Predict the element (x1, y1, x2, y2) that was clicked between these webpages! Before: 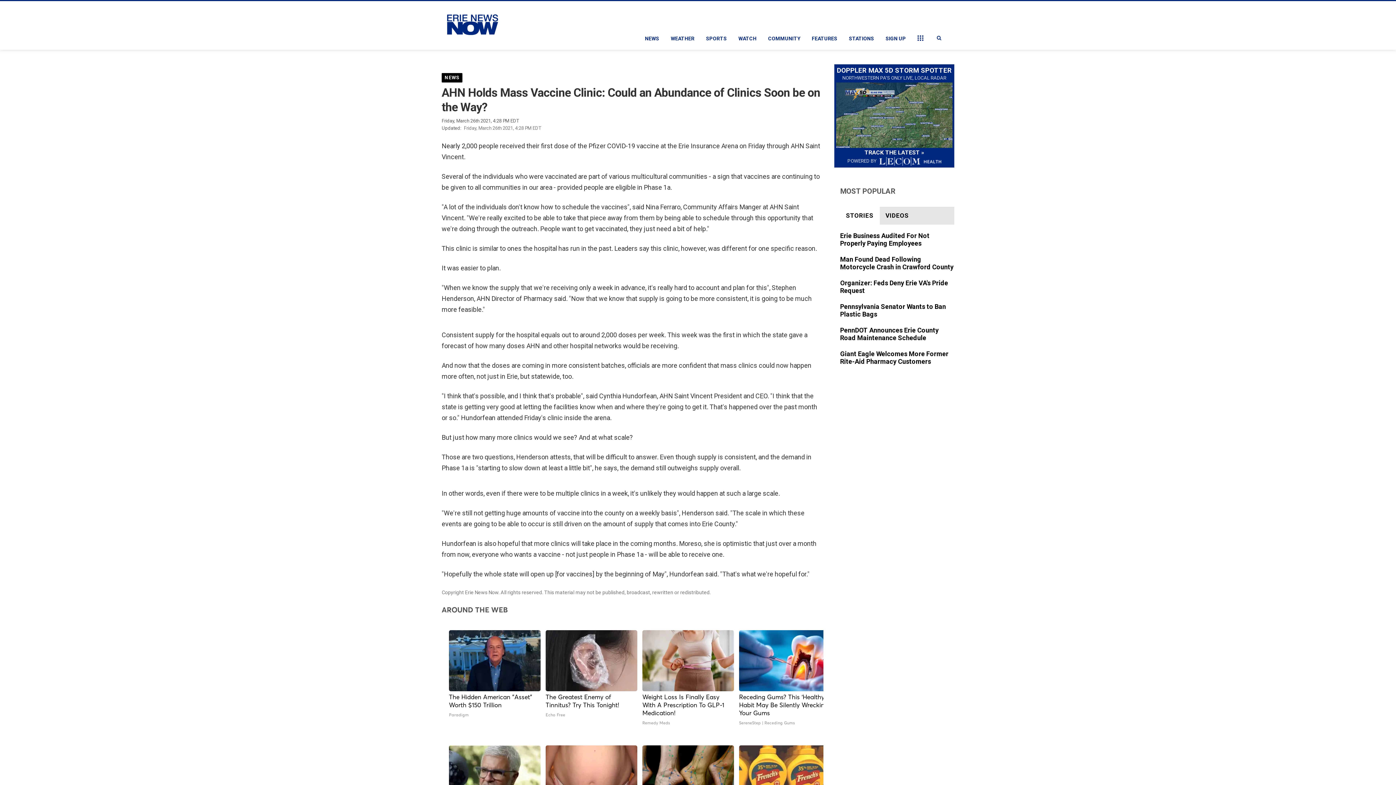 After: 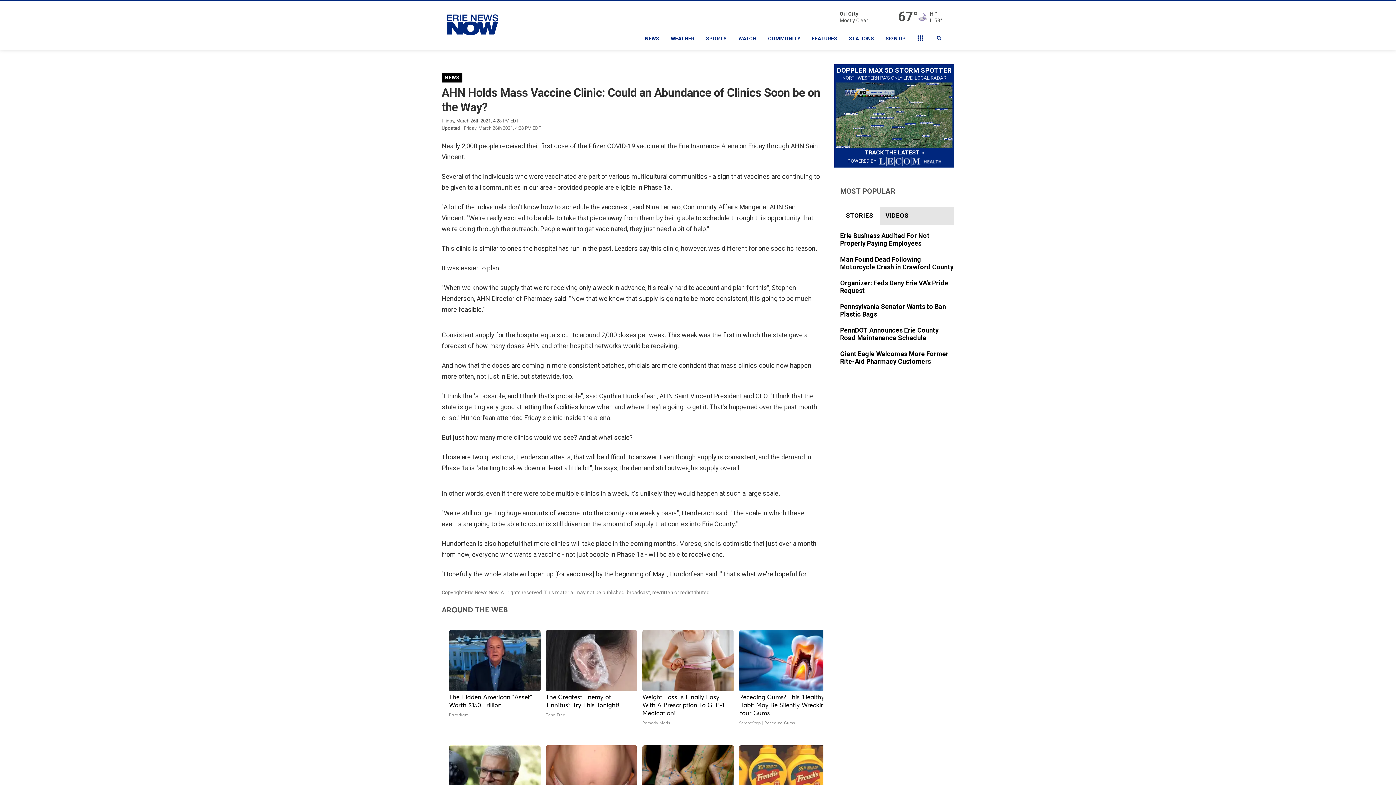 Action: bbox: (840, 189, 895, 194) label: MOST POPULAR